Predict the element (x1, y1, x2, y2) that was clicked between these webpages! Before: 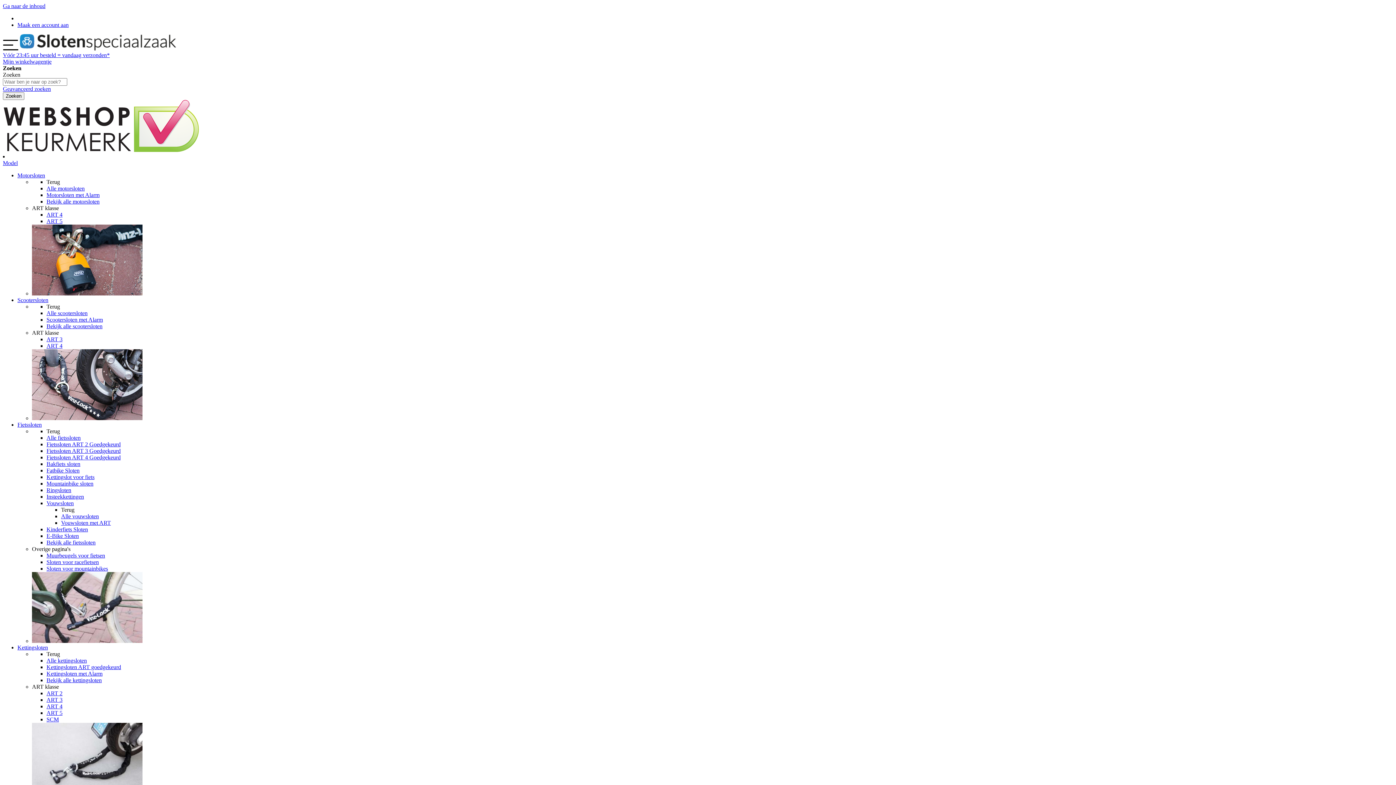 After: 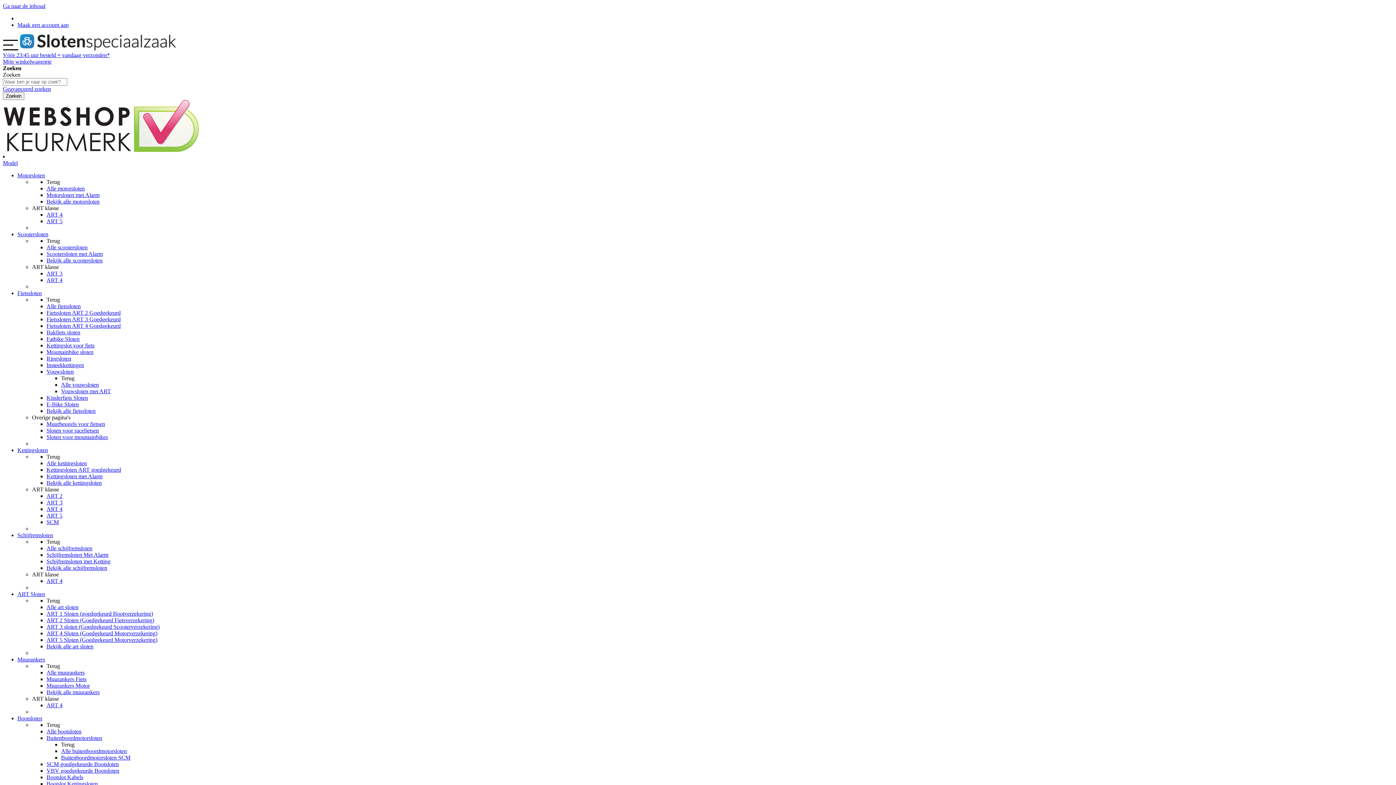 Action: label: Alle motorsloten bbox: (46, 185, 84, 191)